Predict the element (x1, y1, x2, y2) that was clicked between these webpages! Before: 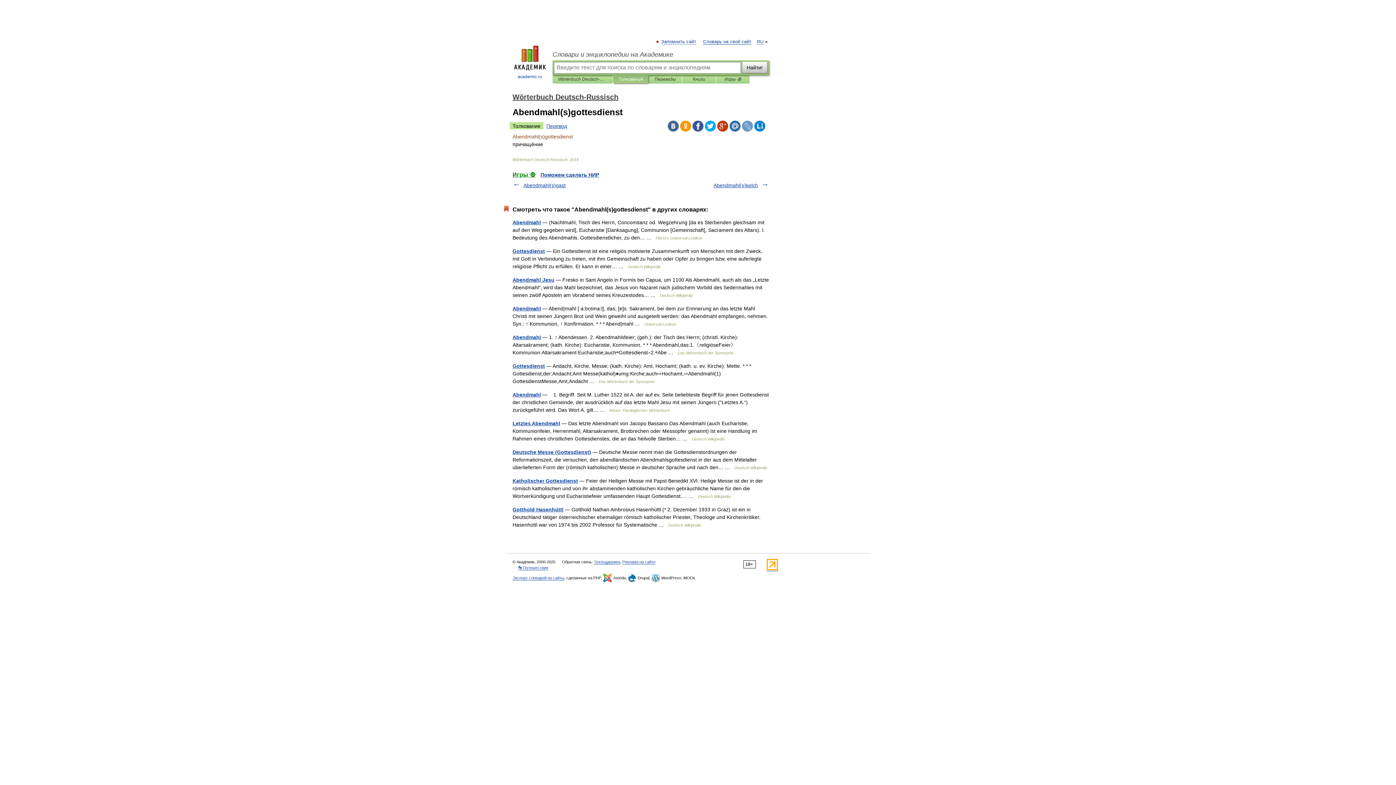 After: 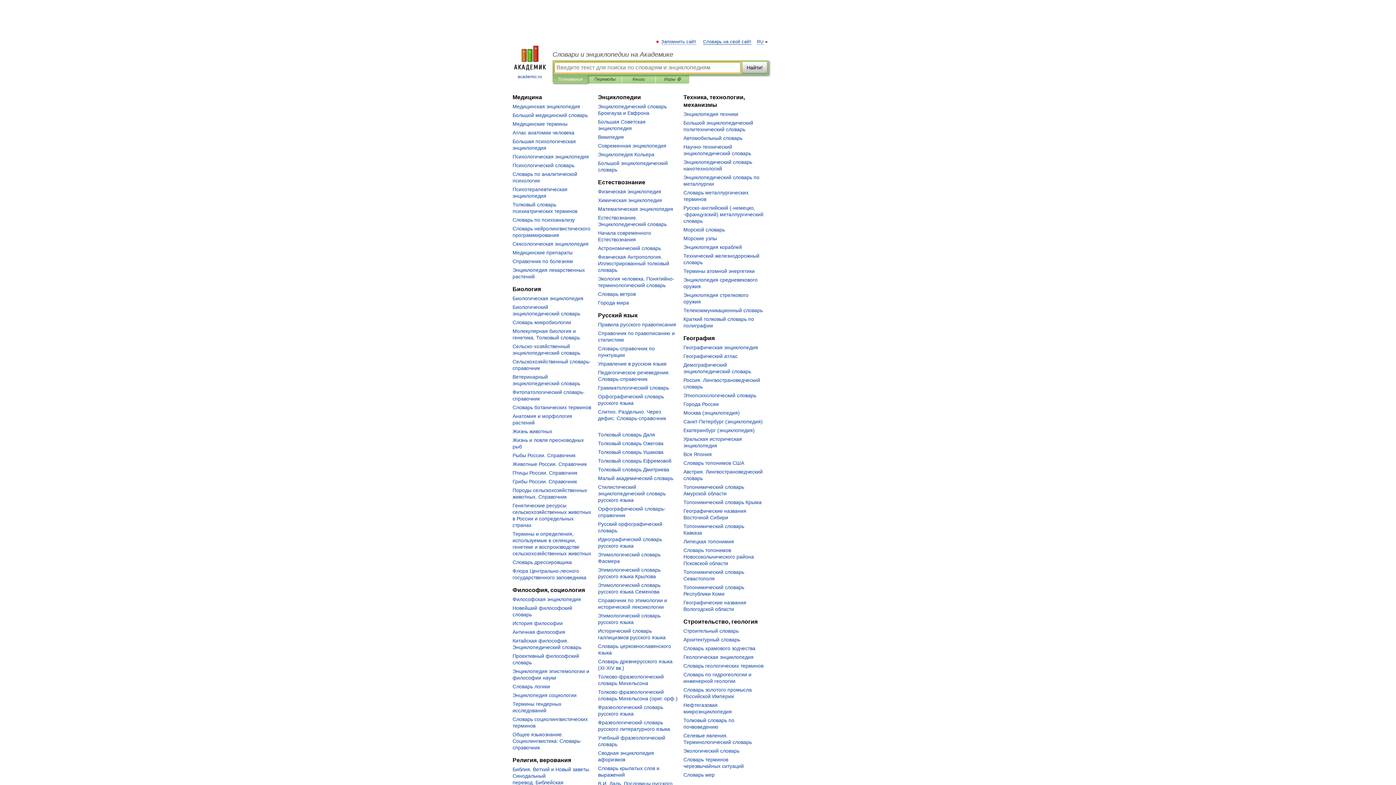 Action: bbox: (552, 50, 769, 58) label: Словари и энциклопедии на Академике